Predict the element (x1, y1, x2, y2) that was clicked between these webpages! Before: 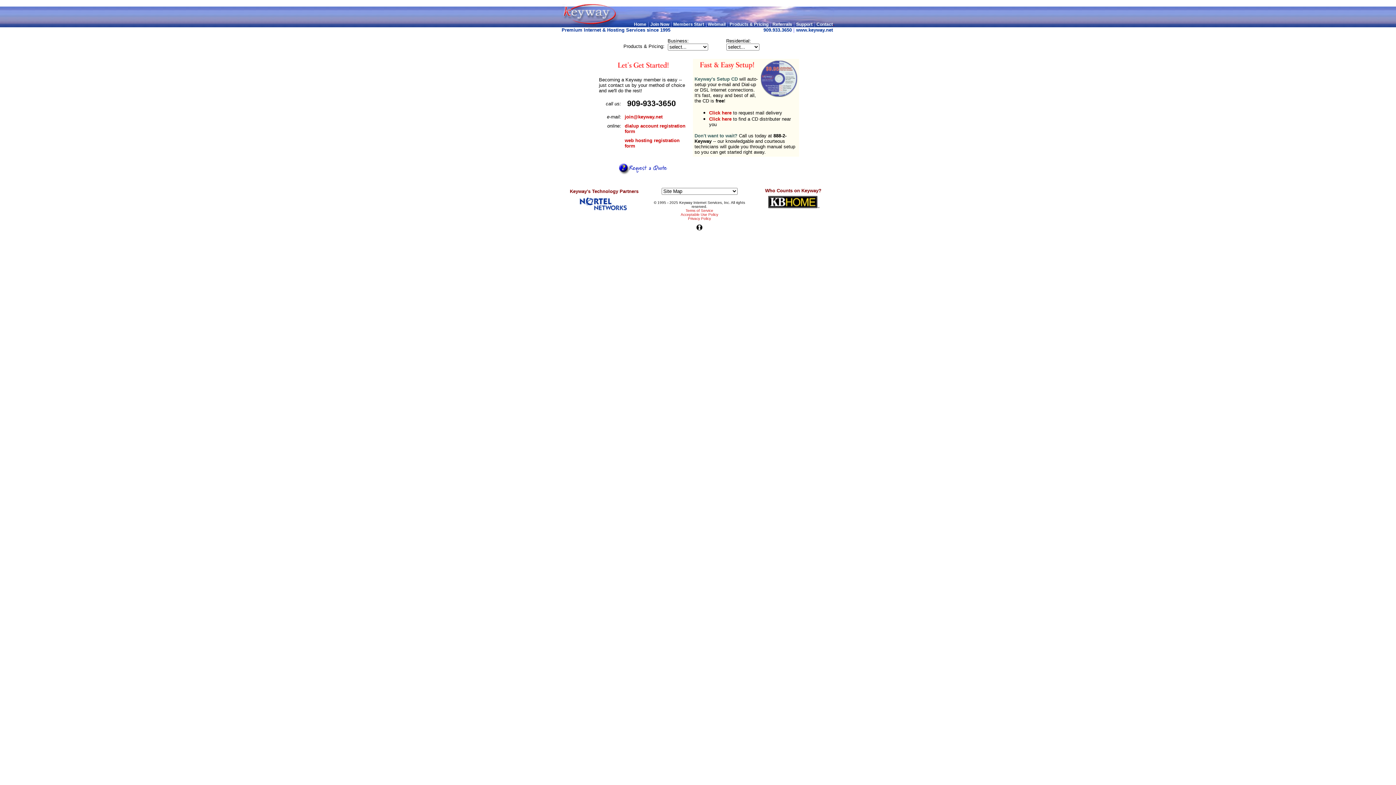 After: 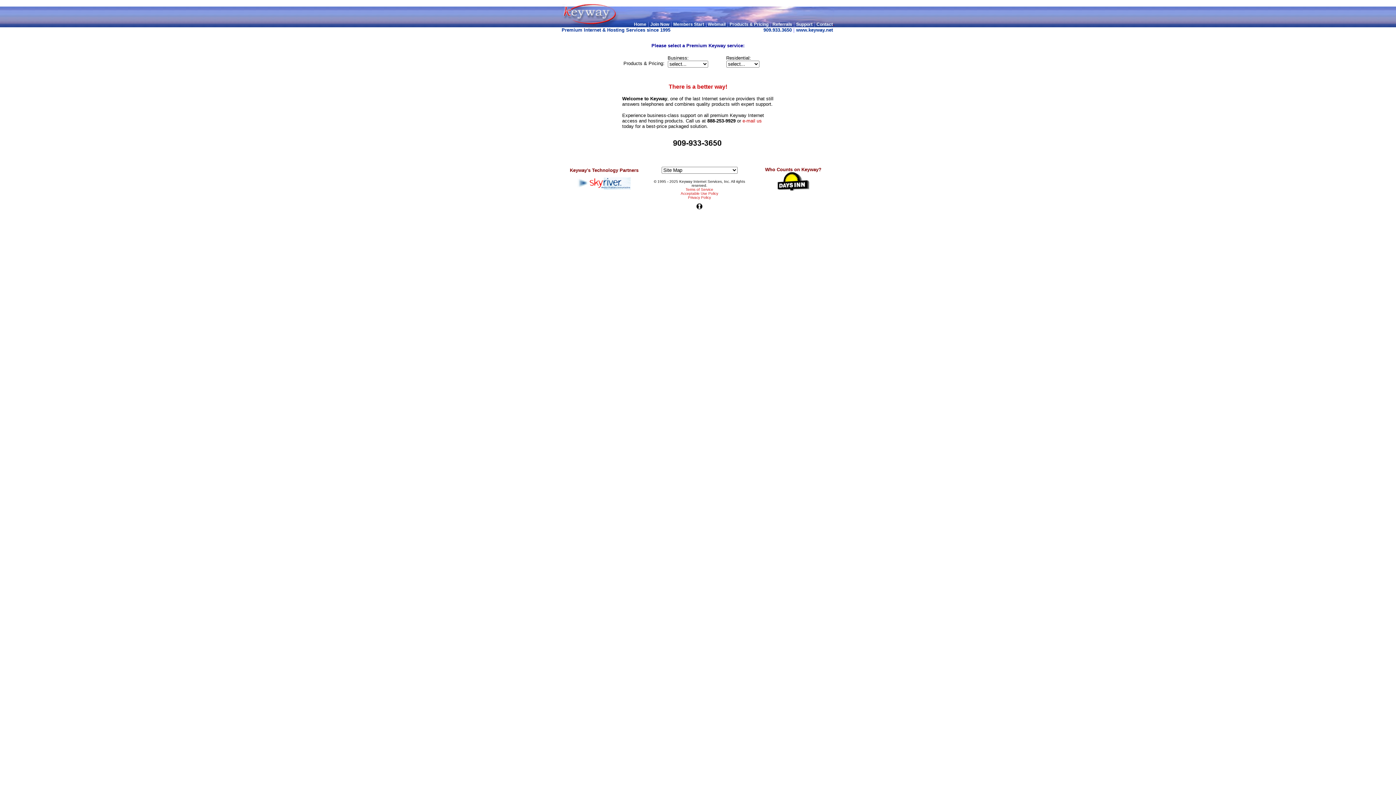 Action: label: Products & Pricing bbox: (729, 21, 768, 26)